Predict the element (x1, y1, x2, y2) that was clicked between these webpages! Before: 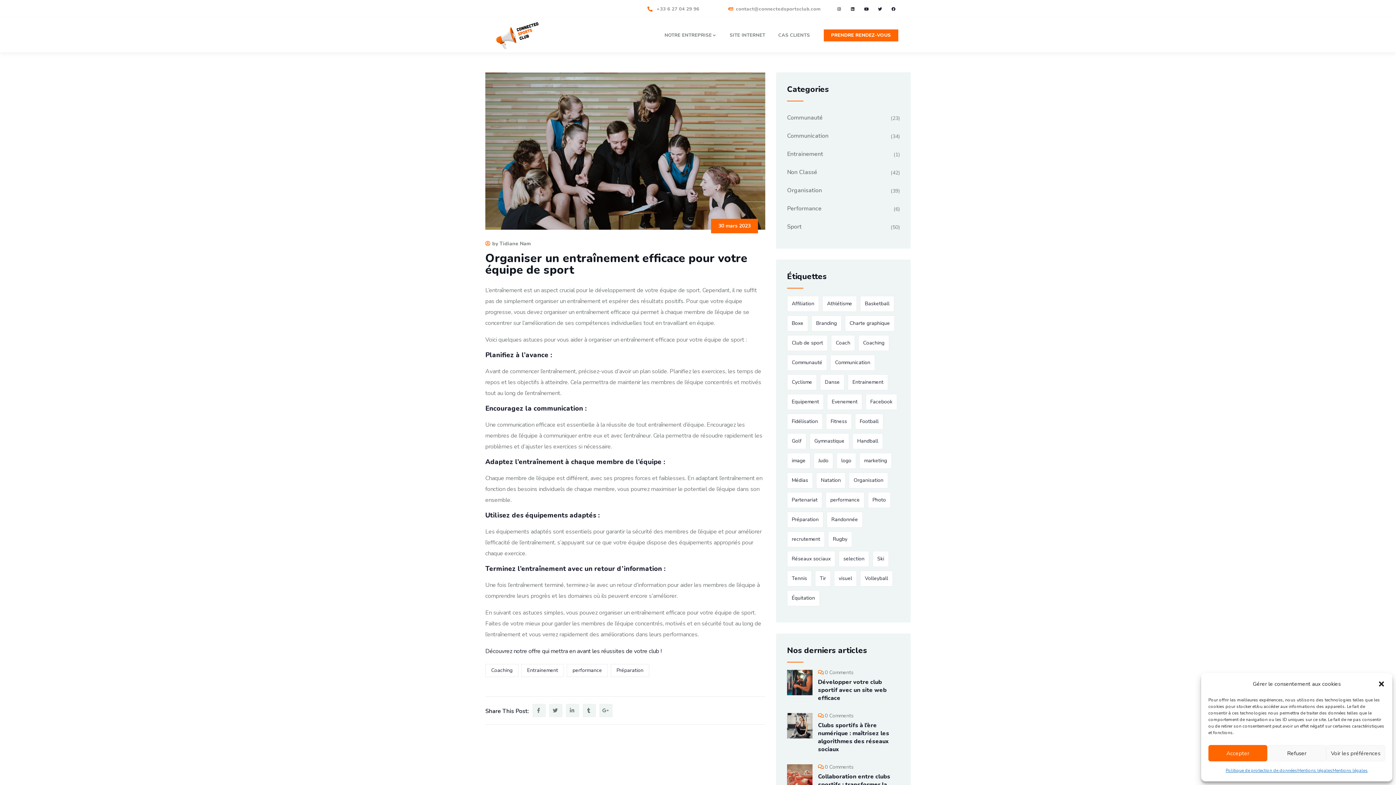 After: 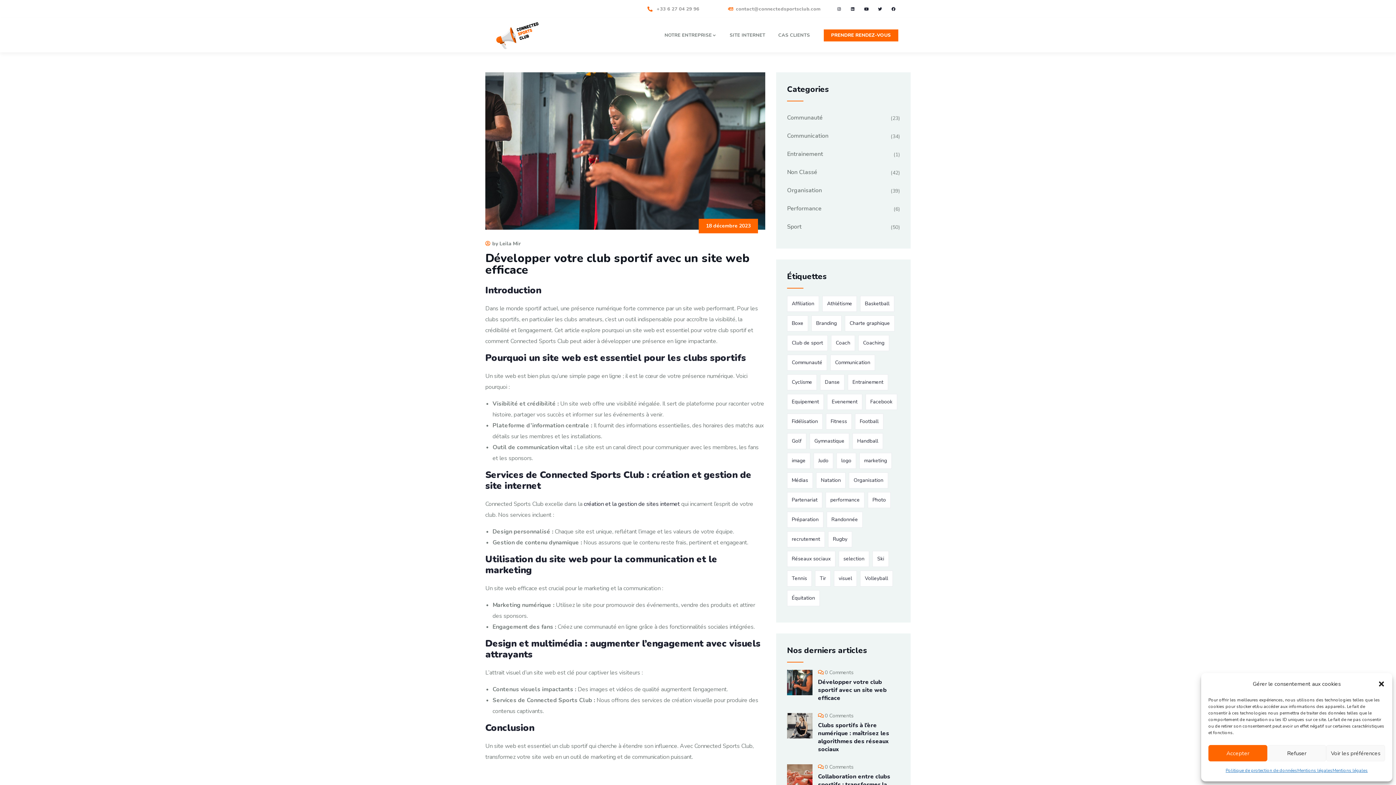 Action: label: Développer votre club sportif avec un site web efficace bbox: (818, 678, 899, 702)